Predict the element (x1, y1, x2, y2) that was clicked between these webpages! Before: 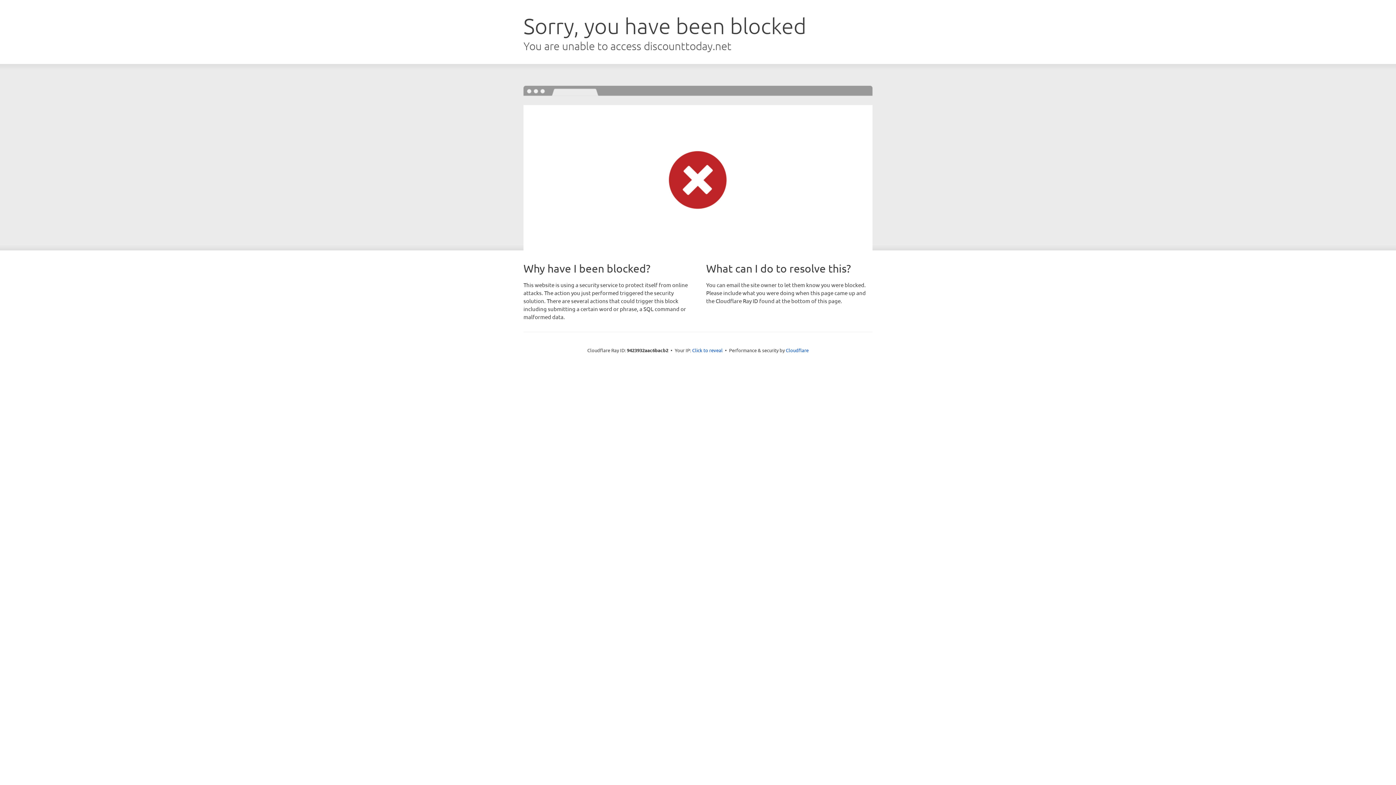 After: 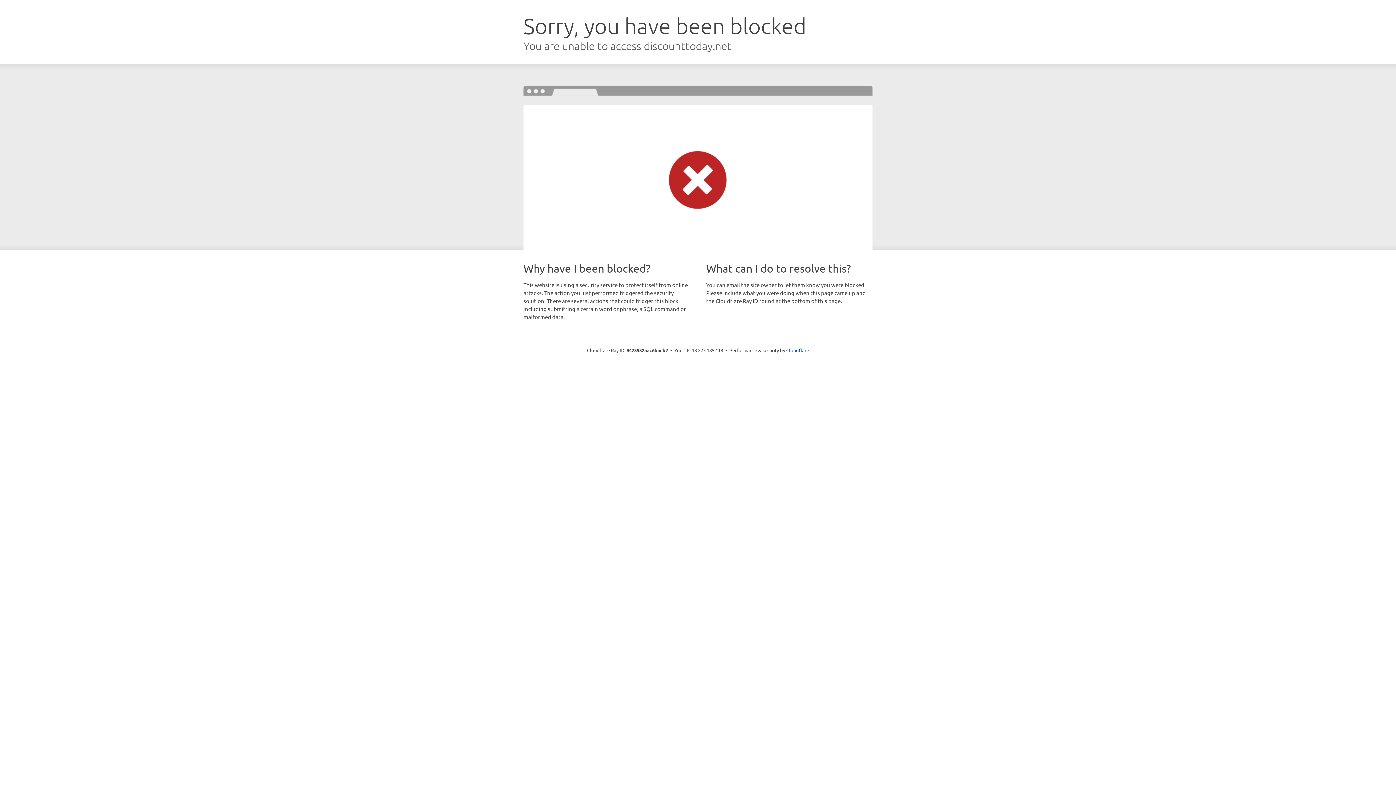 Action: bbox: (692, 346, 722, 353) label: Click to reveal